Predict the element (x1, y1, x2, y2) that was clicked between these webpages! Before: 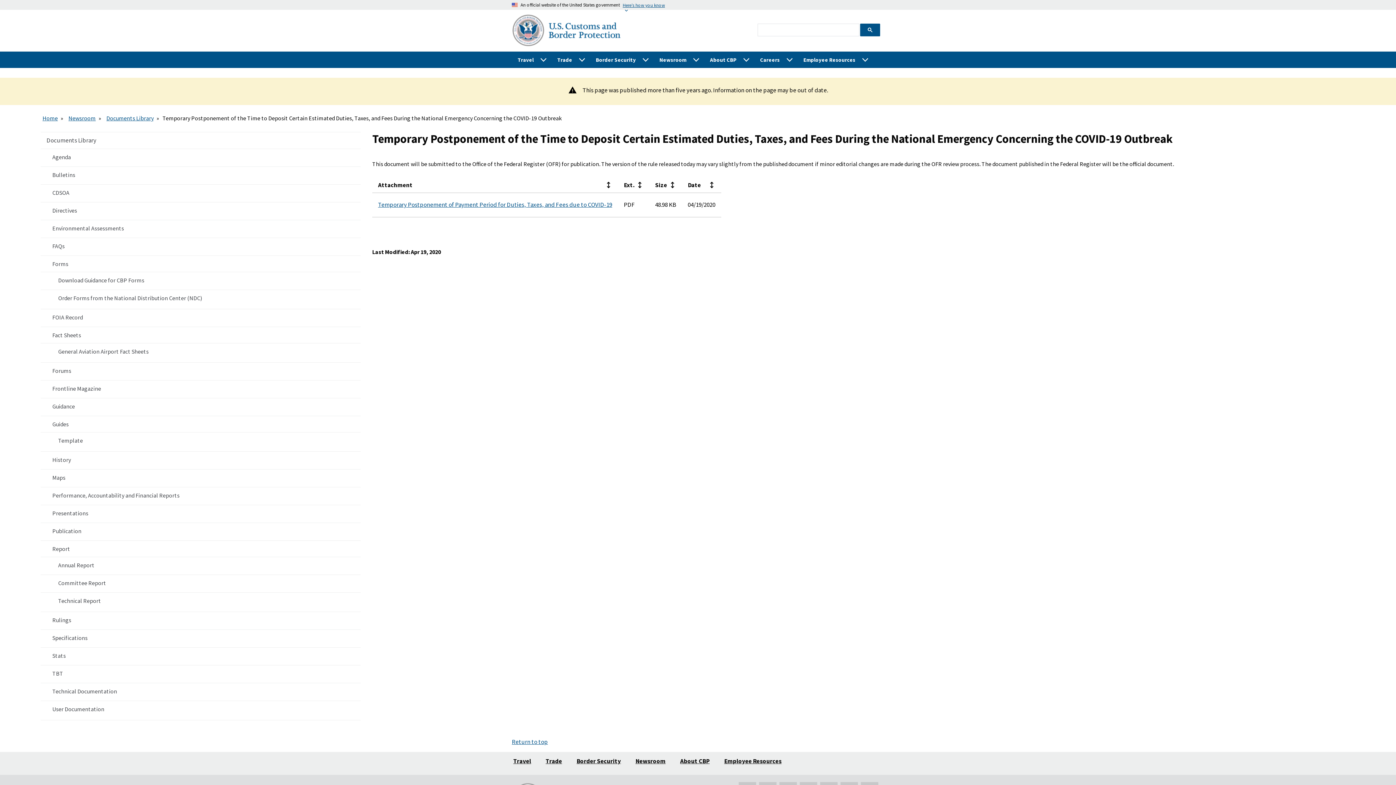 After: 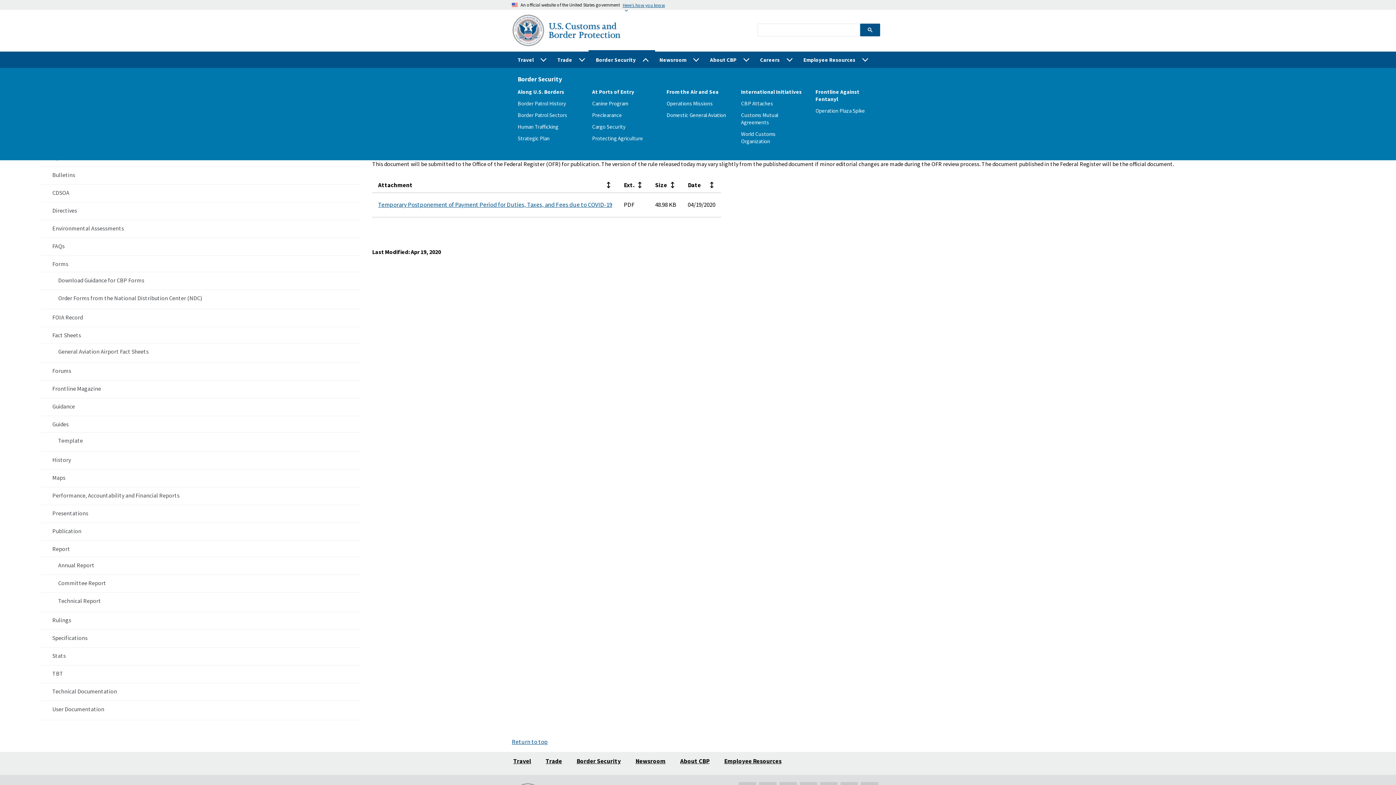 Action: bbox: (590, 51, 653, 68) label: Border Security 